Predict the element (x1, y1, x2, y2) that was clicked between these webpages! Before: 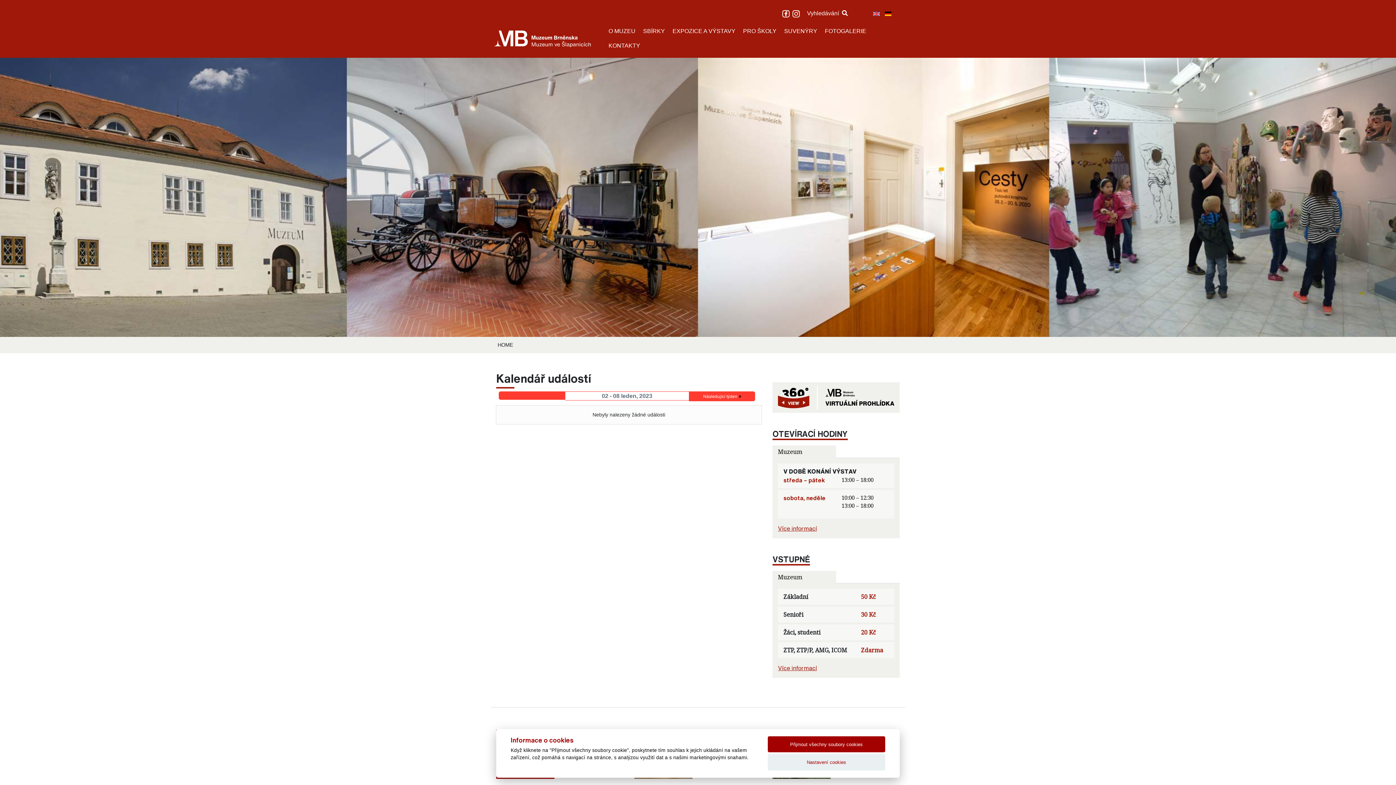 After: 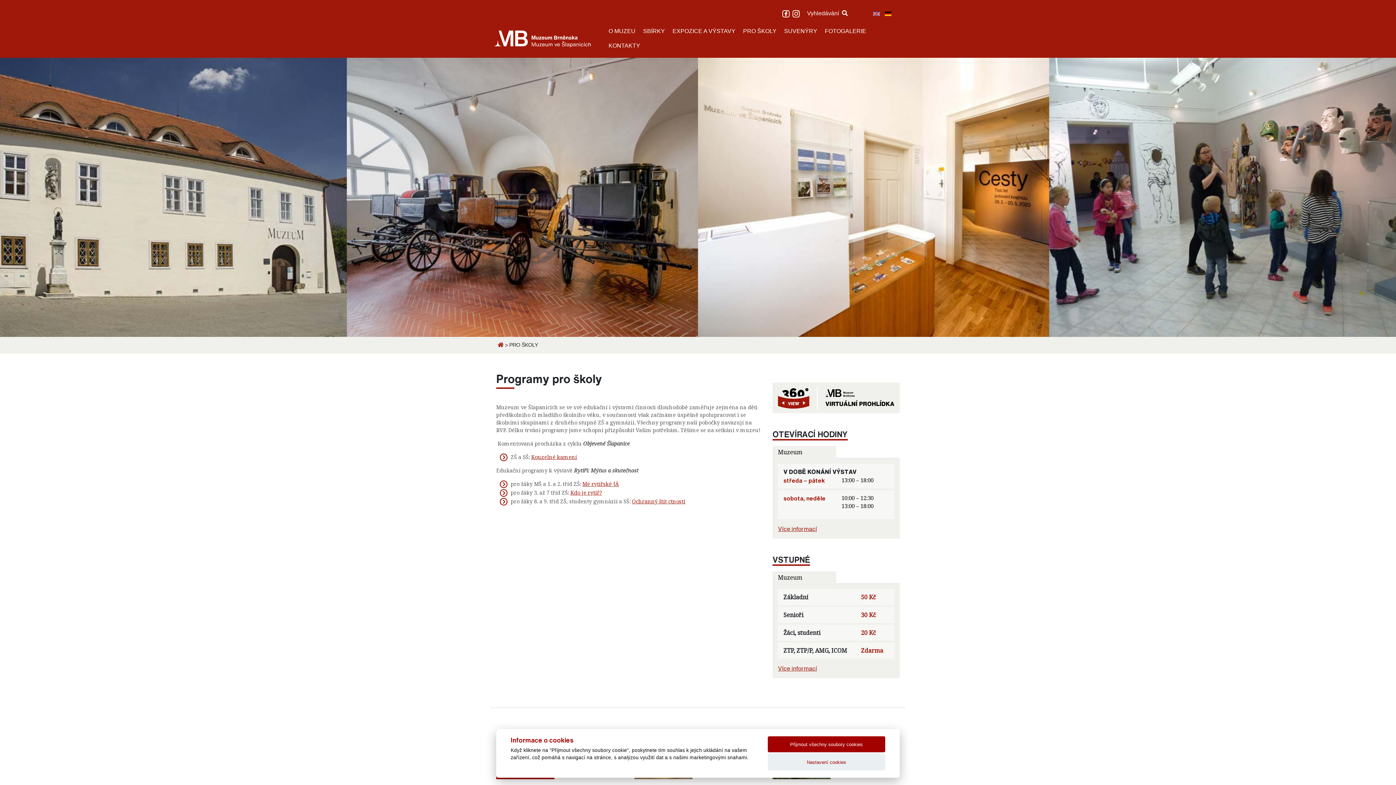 Action: label: PRO ŠKOLY bbox: (740, 24, 779, 38)